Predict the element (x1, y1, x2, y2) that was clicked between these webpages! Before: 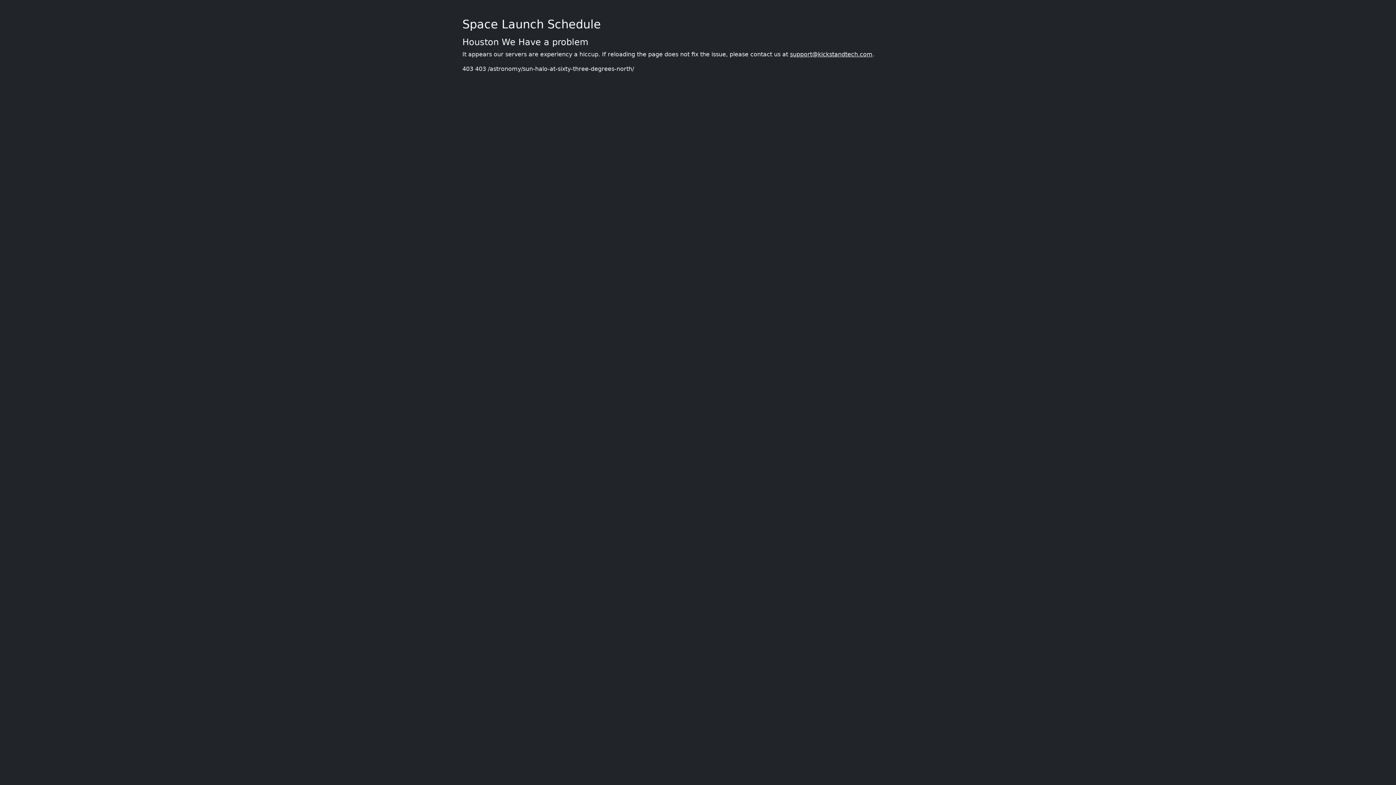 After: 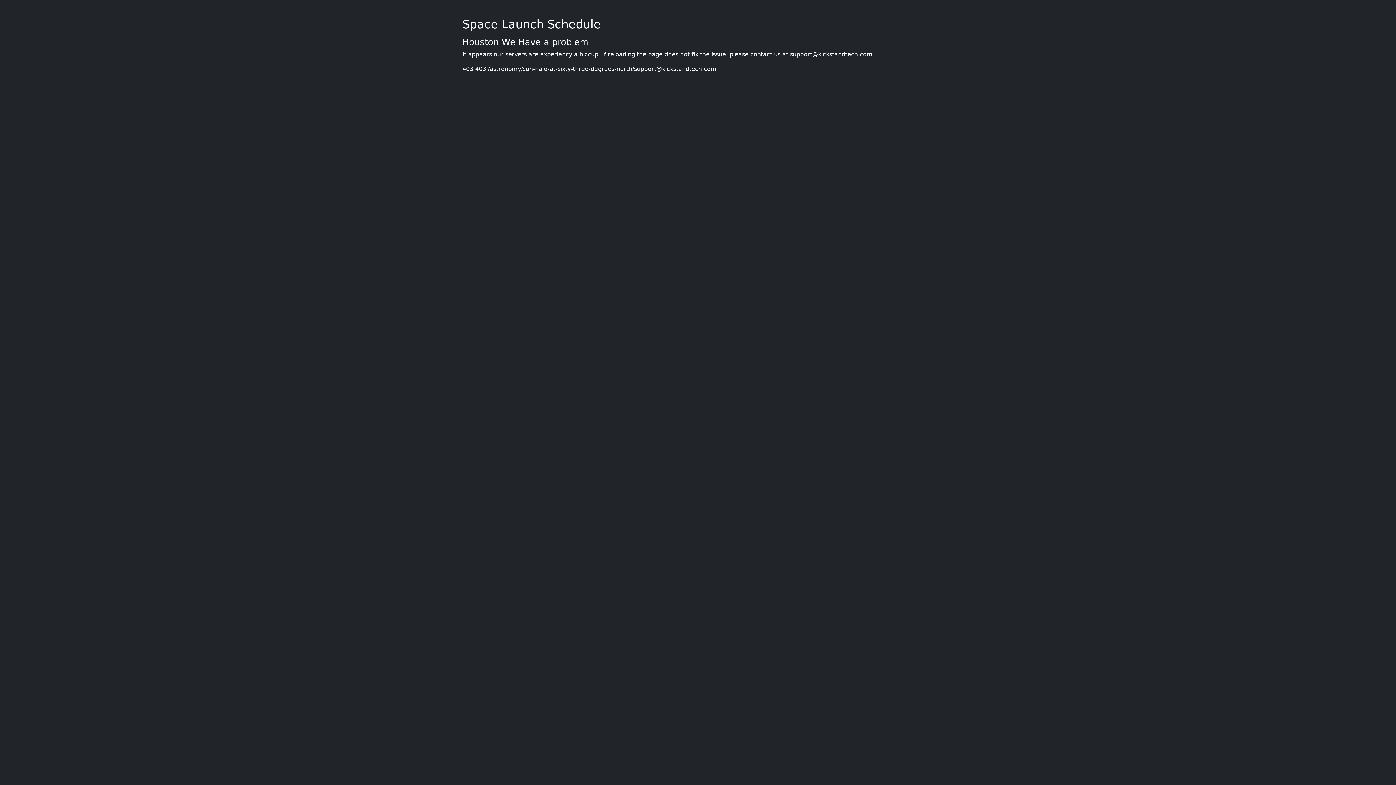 Action: label: support@kickstandtech.com bbox: (790, 50, 872, 57)